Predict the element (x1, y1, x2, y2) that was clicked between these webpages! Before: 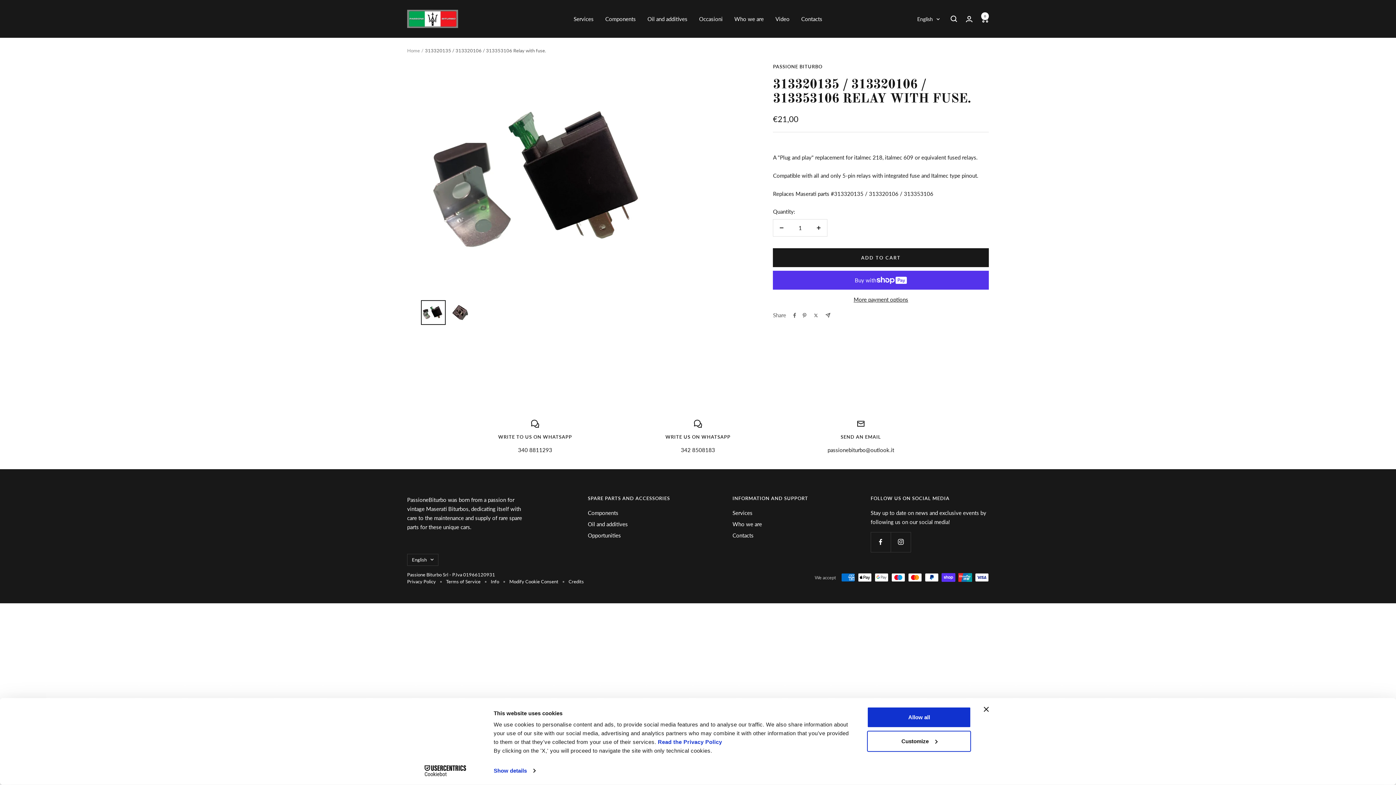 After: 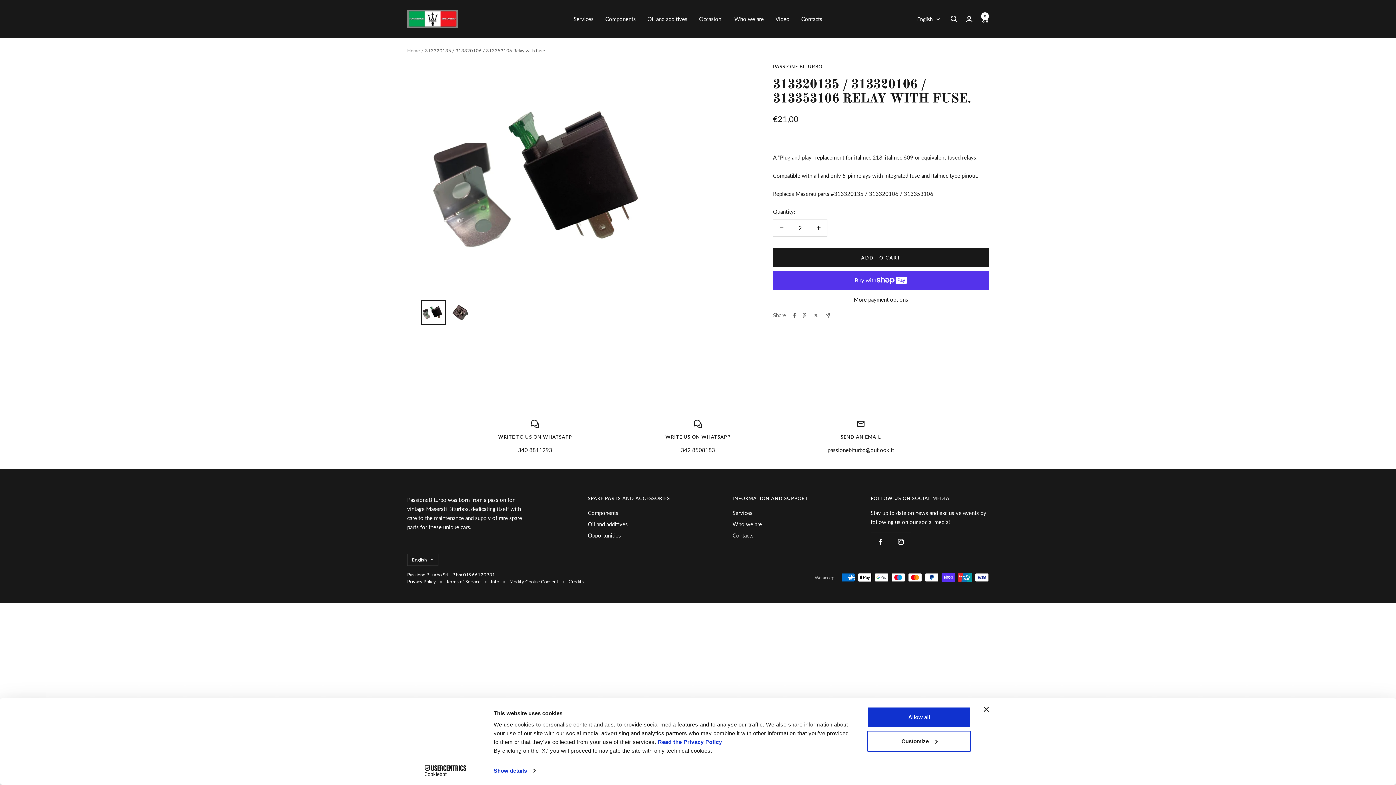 Action: bbox: (810, 219, 827, 236) label: Increase quantity